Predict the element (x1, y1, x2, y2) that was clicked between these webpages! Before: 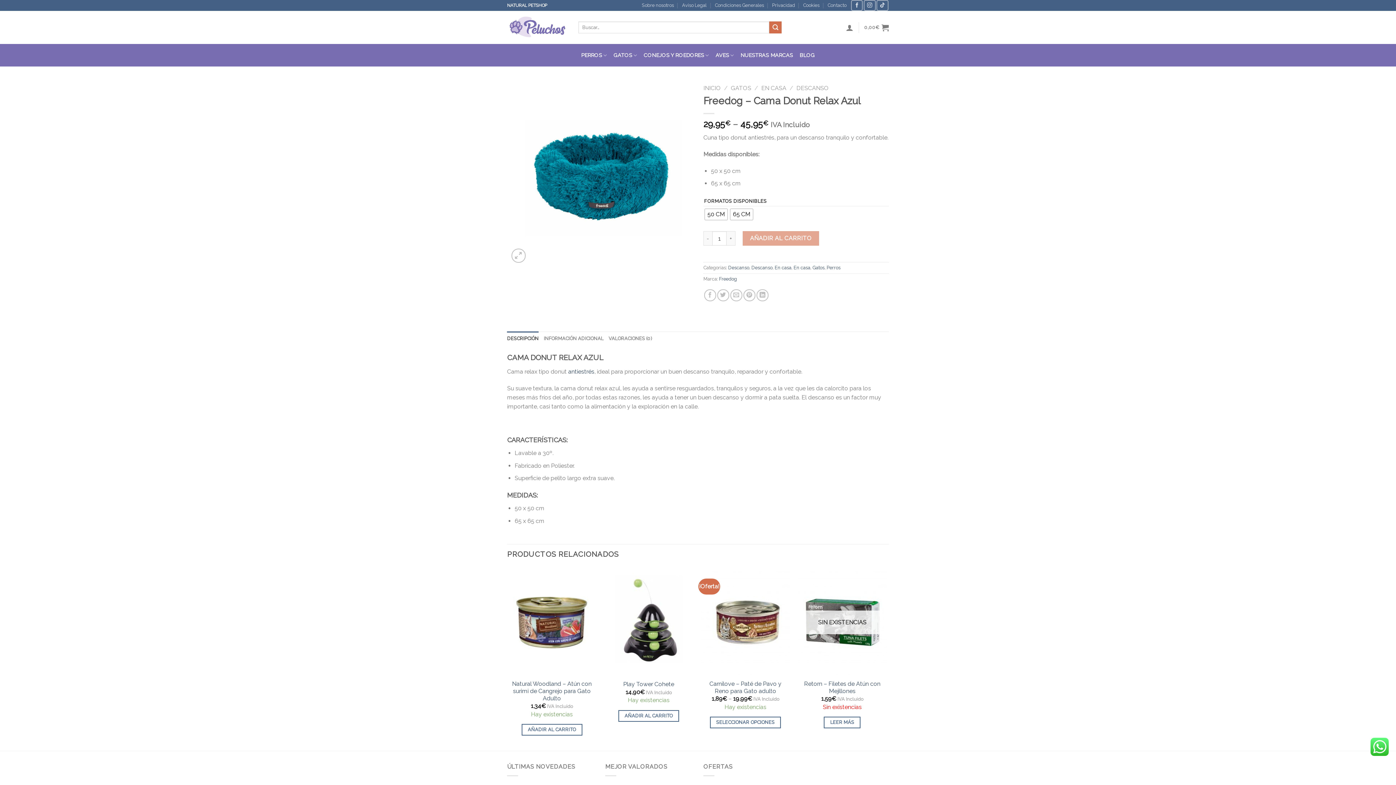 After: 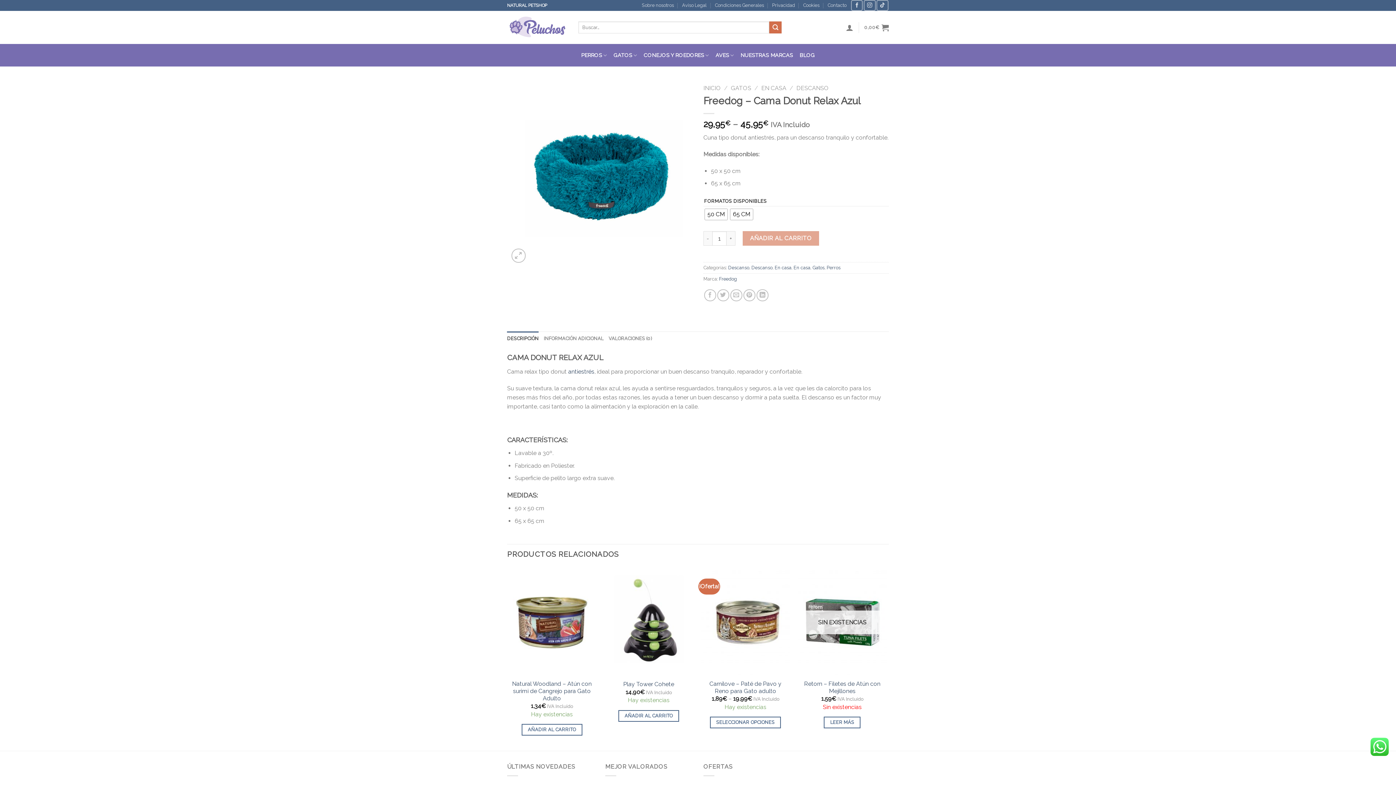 Action: bbox: (507, 331, 538, 346) label: DESCRIPCIÓN